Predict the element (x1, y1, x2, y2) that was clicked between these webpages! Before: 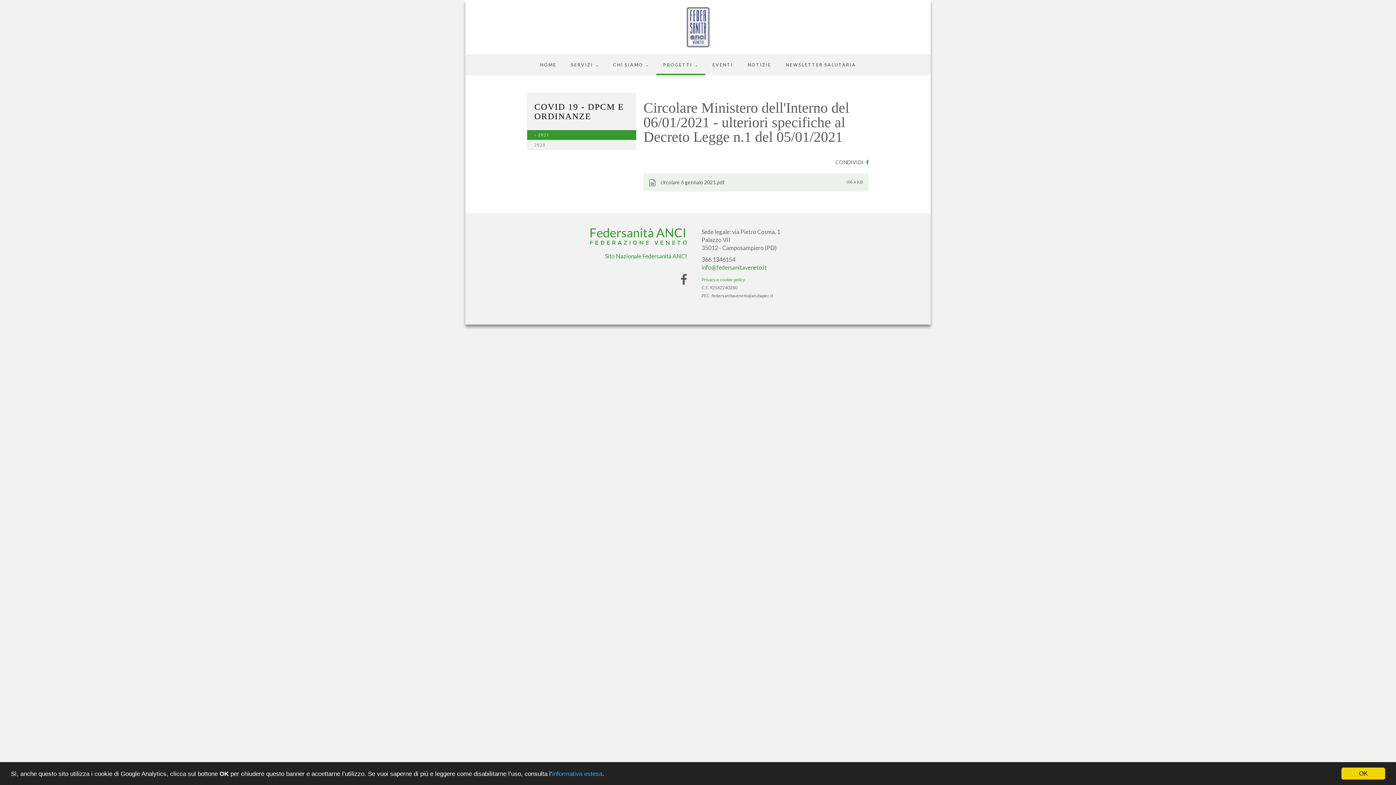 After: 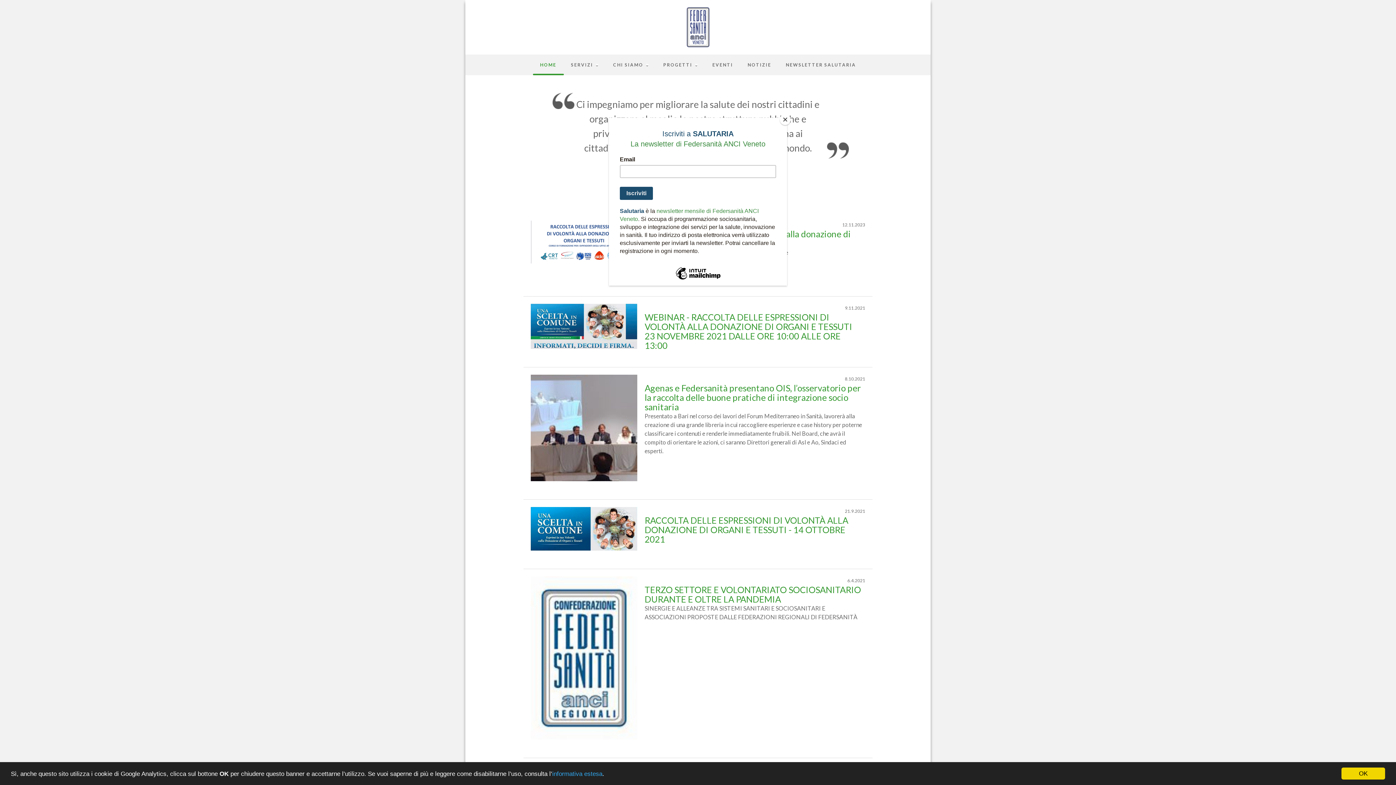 Action: bbox: (686, 23, 709, 29)